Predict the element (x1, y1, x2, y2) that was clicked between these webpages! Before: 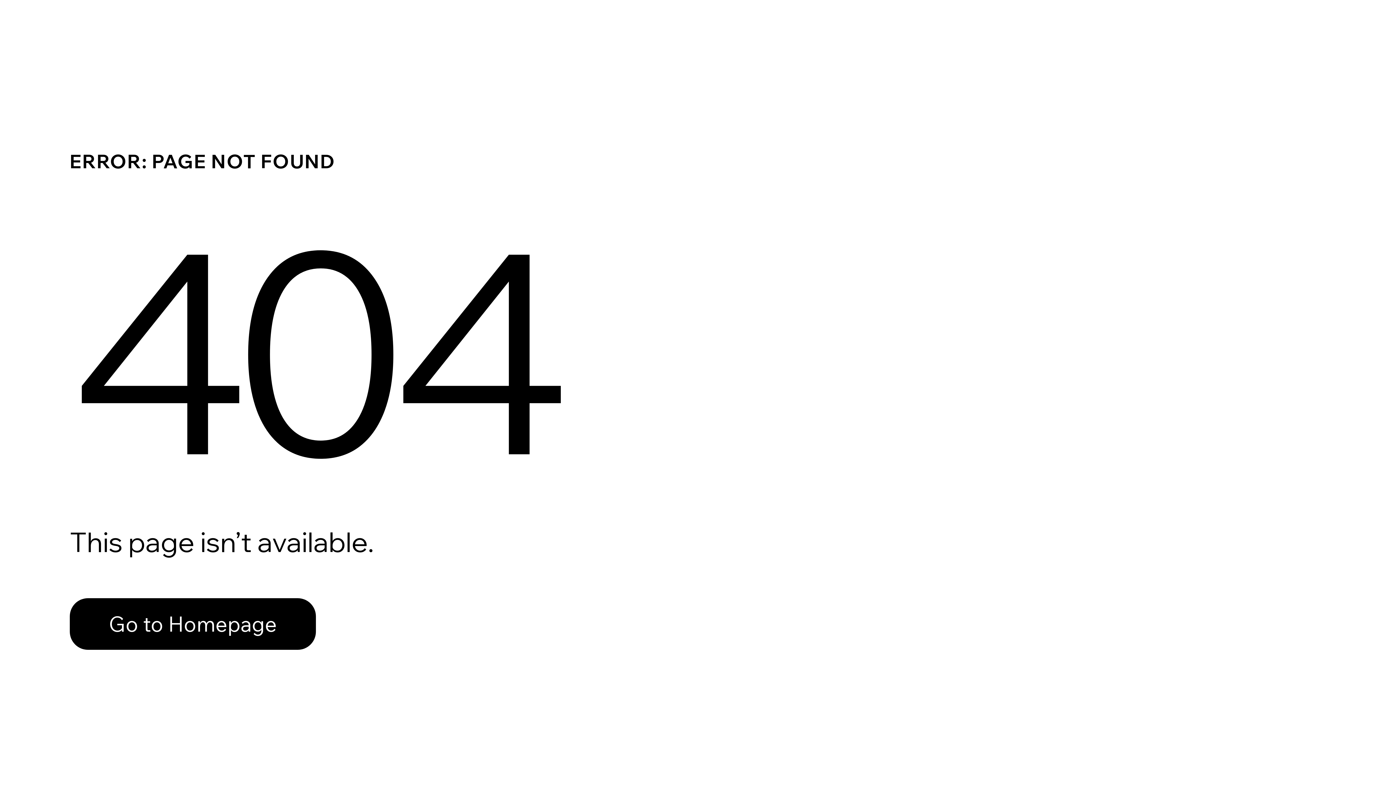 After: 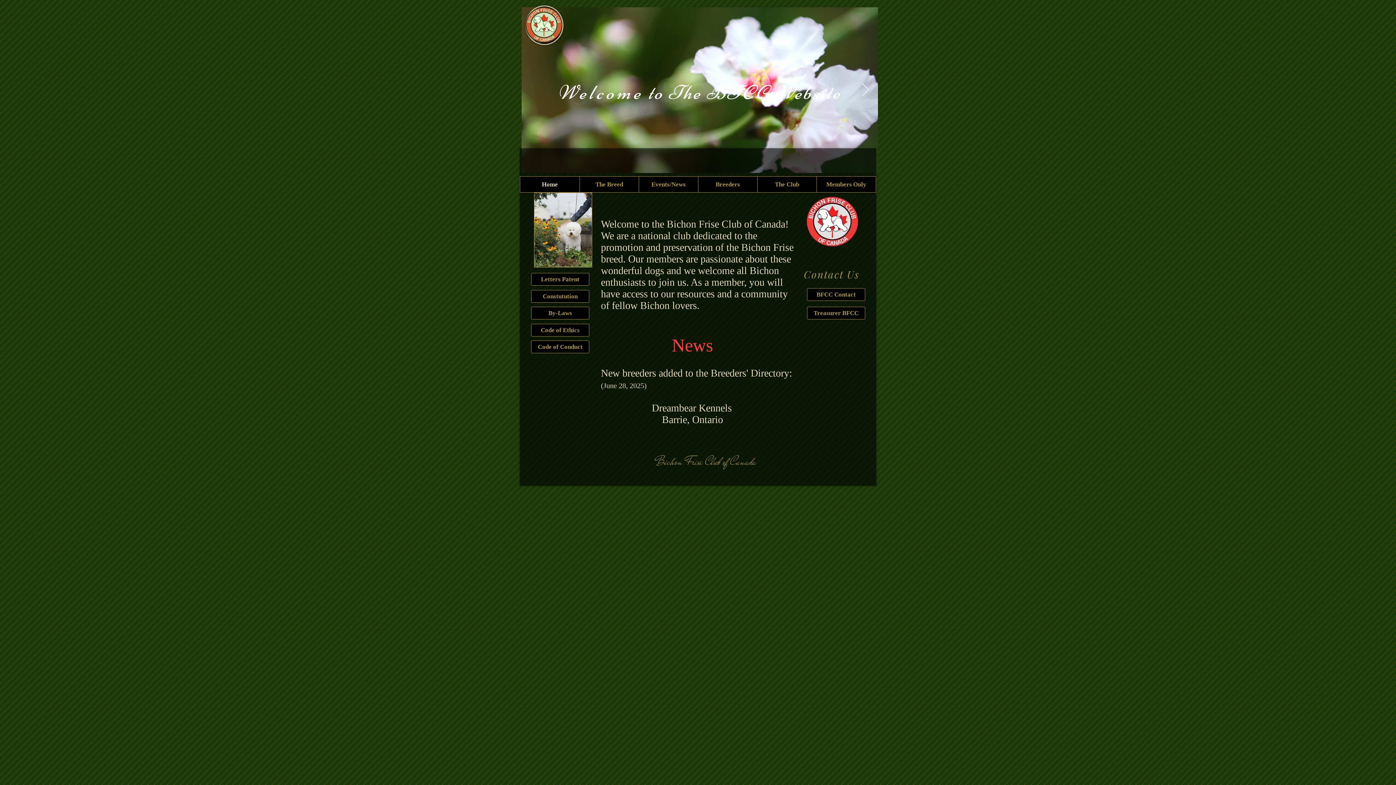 Action: label: Go to Homepage bbox: (69, 598, 316, 650)